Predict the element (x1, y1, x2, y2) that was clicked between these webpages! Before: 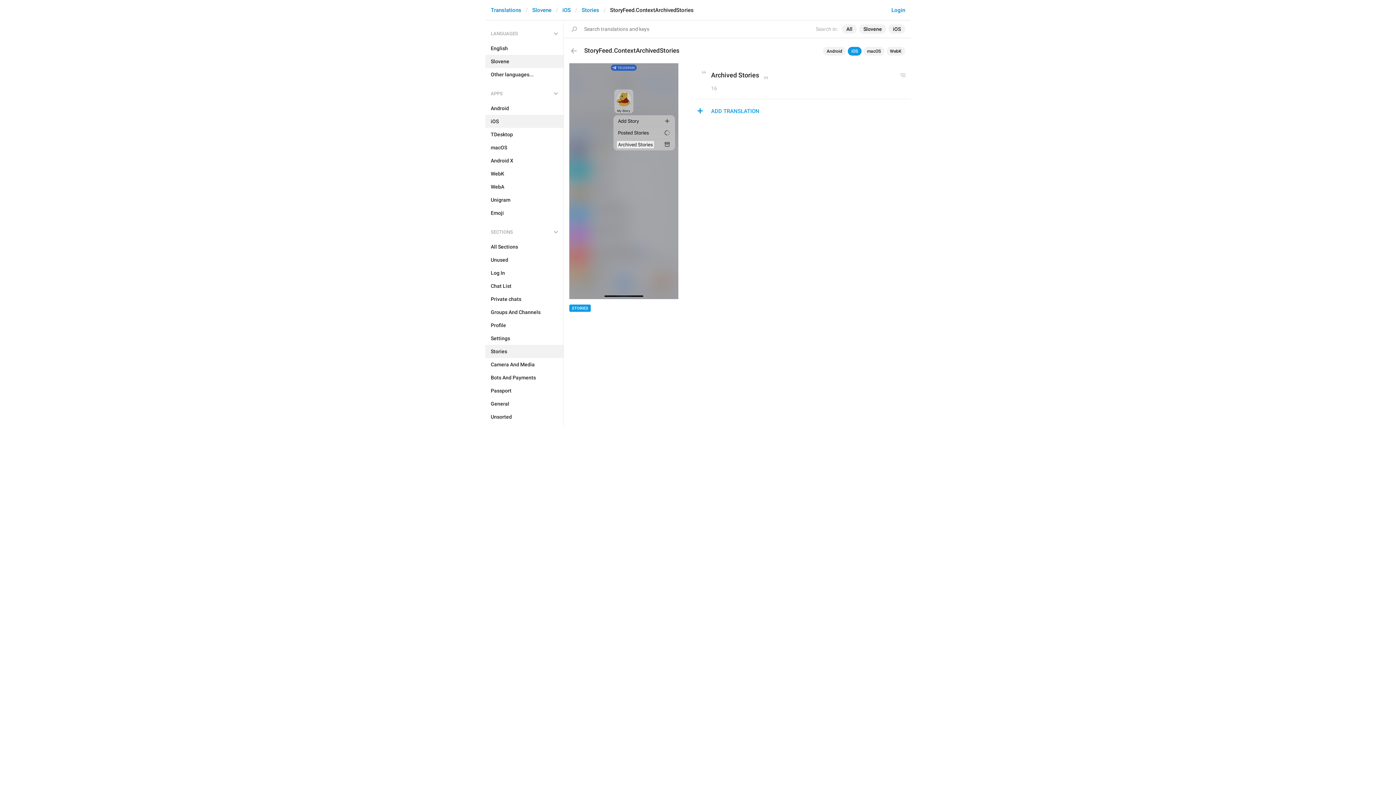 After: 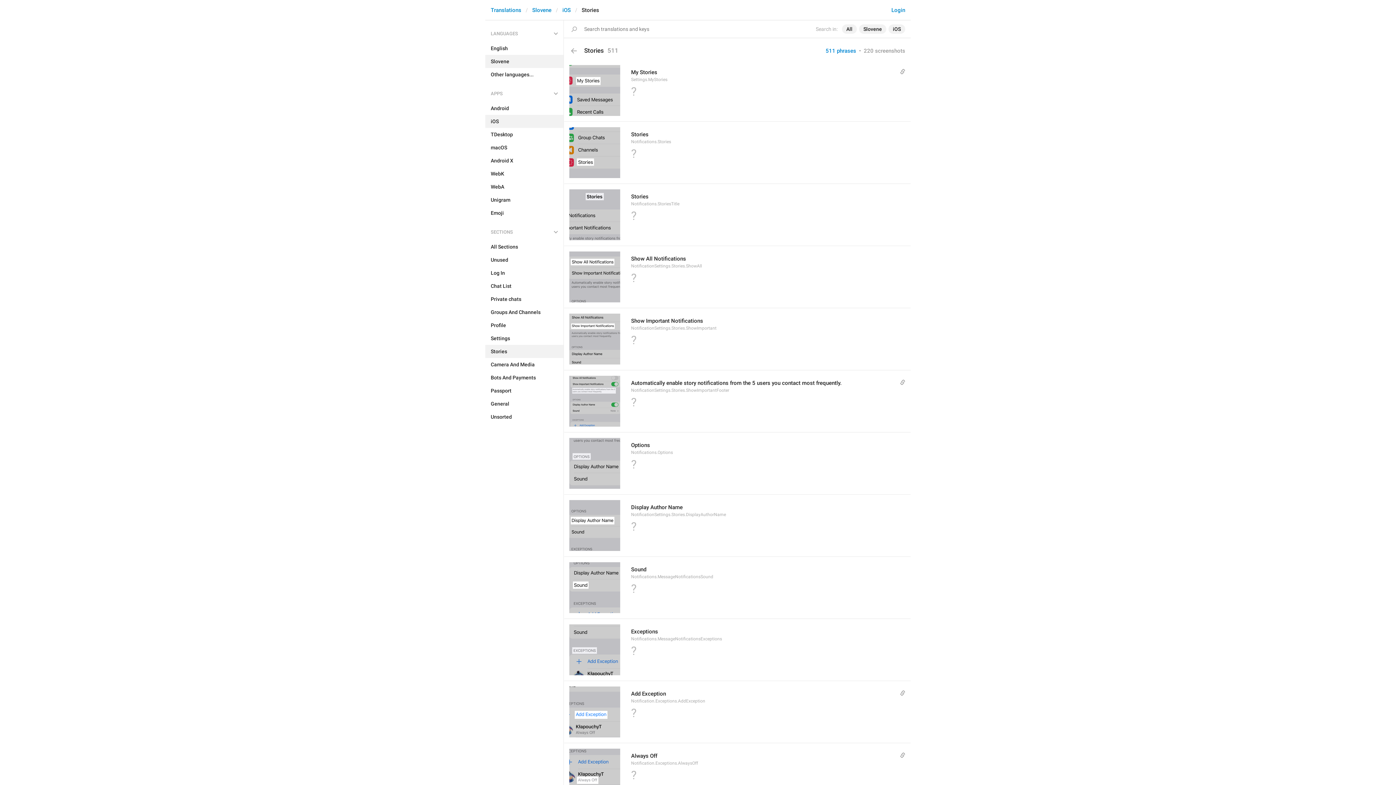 Action: bbox: (581, 6, 599, 13) label: Stories